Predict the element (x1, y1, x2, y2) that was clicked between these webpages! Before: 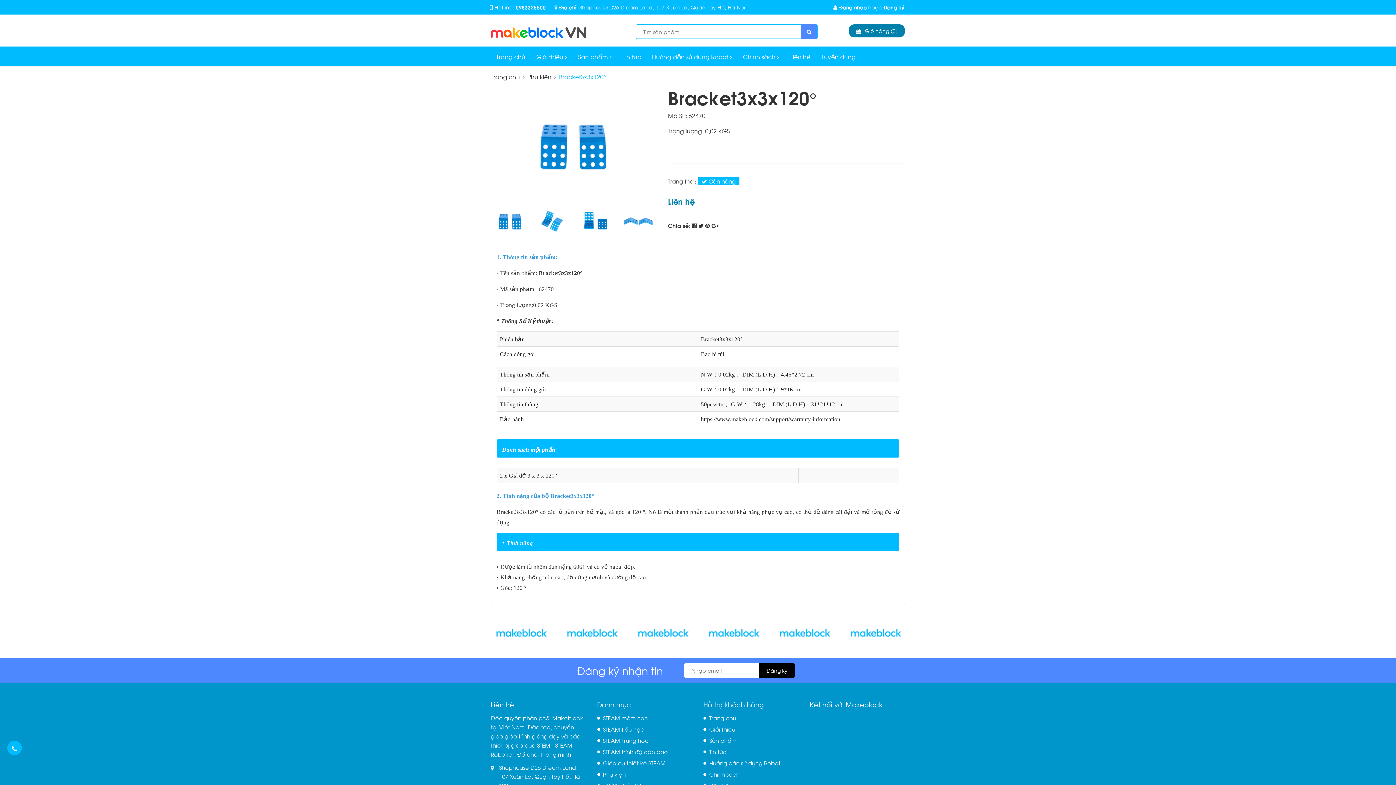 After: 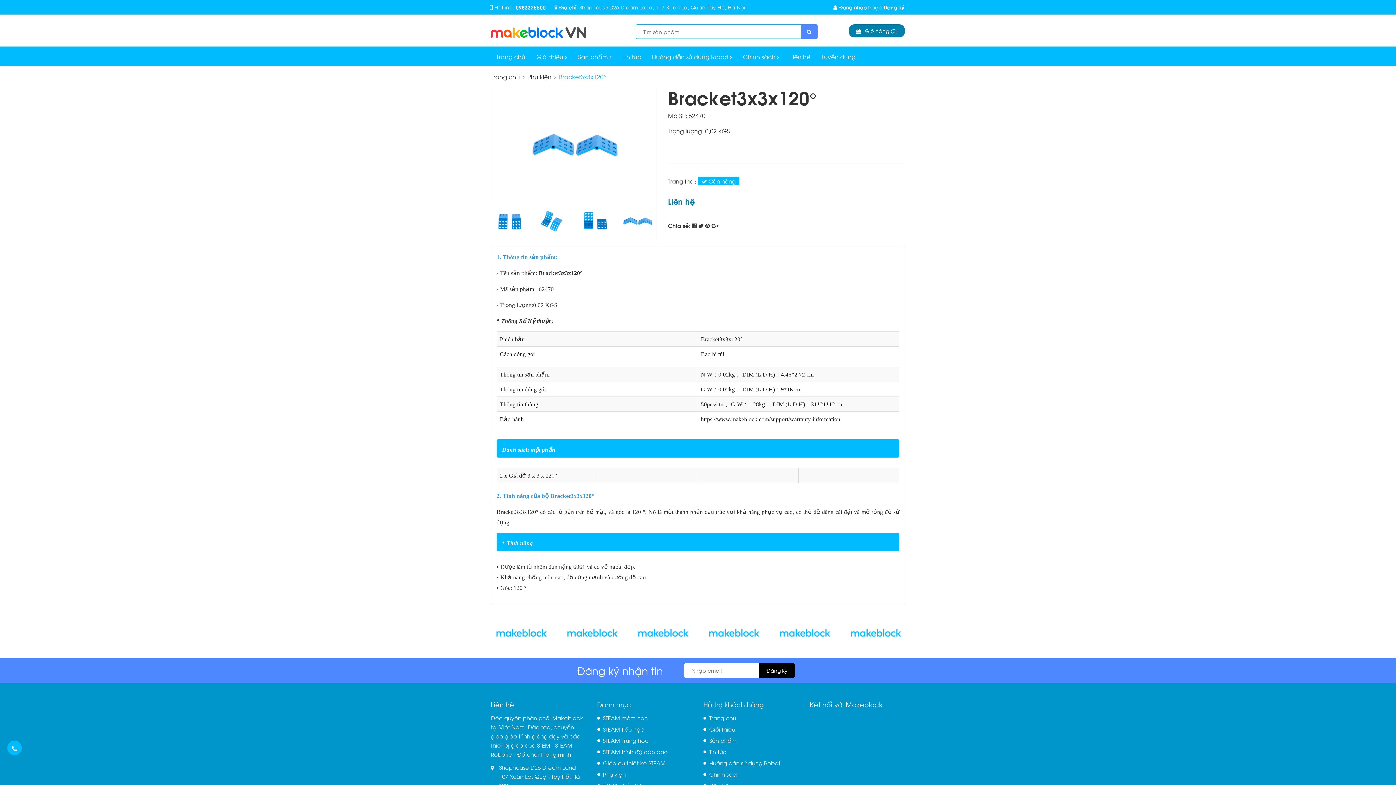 Action: bbox: (618, 201, 657, 240)